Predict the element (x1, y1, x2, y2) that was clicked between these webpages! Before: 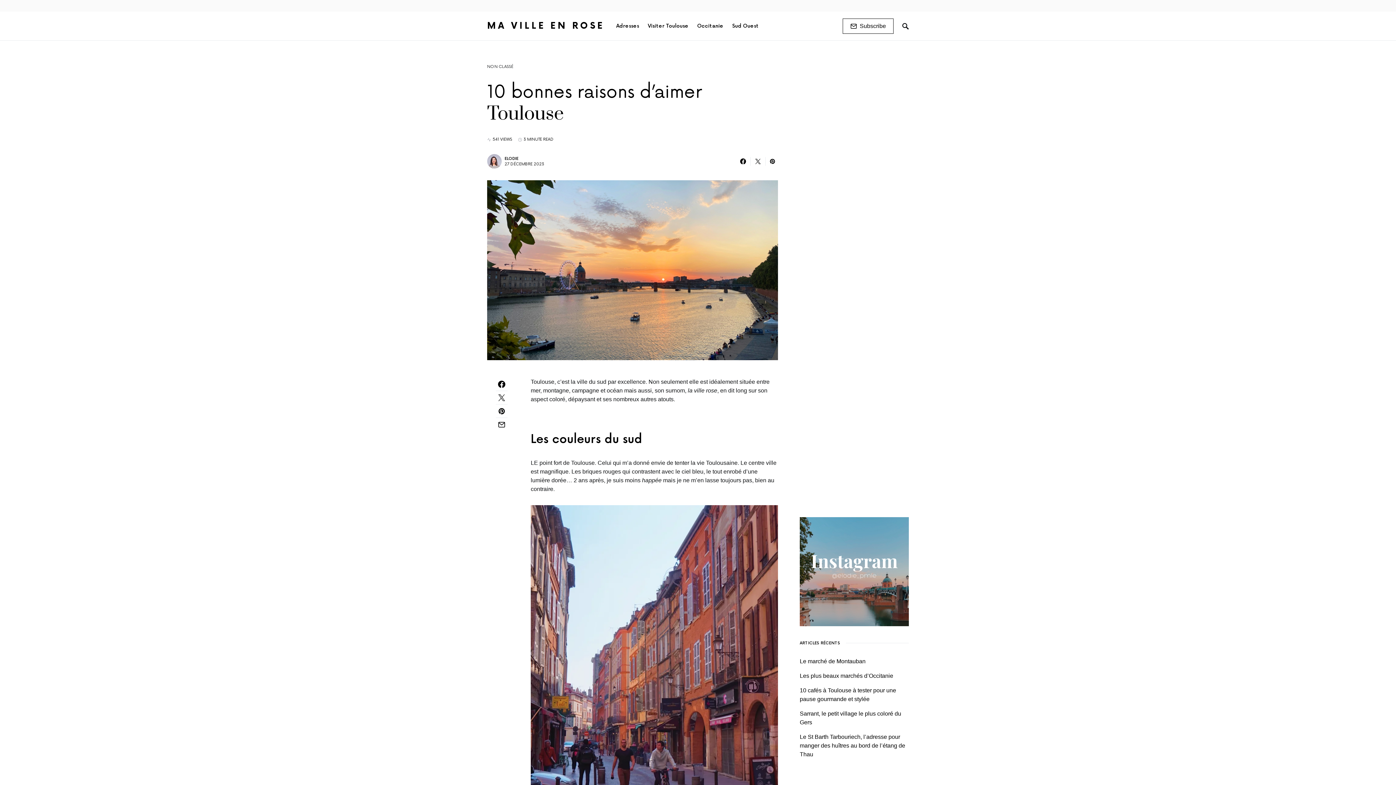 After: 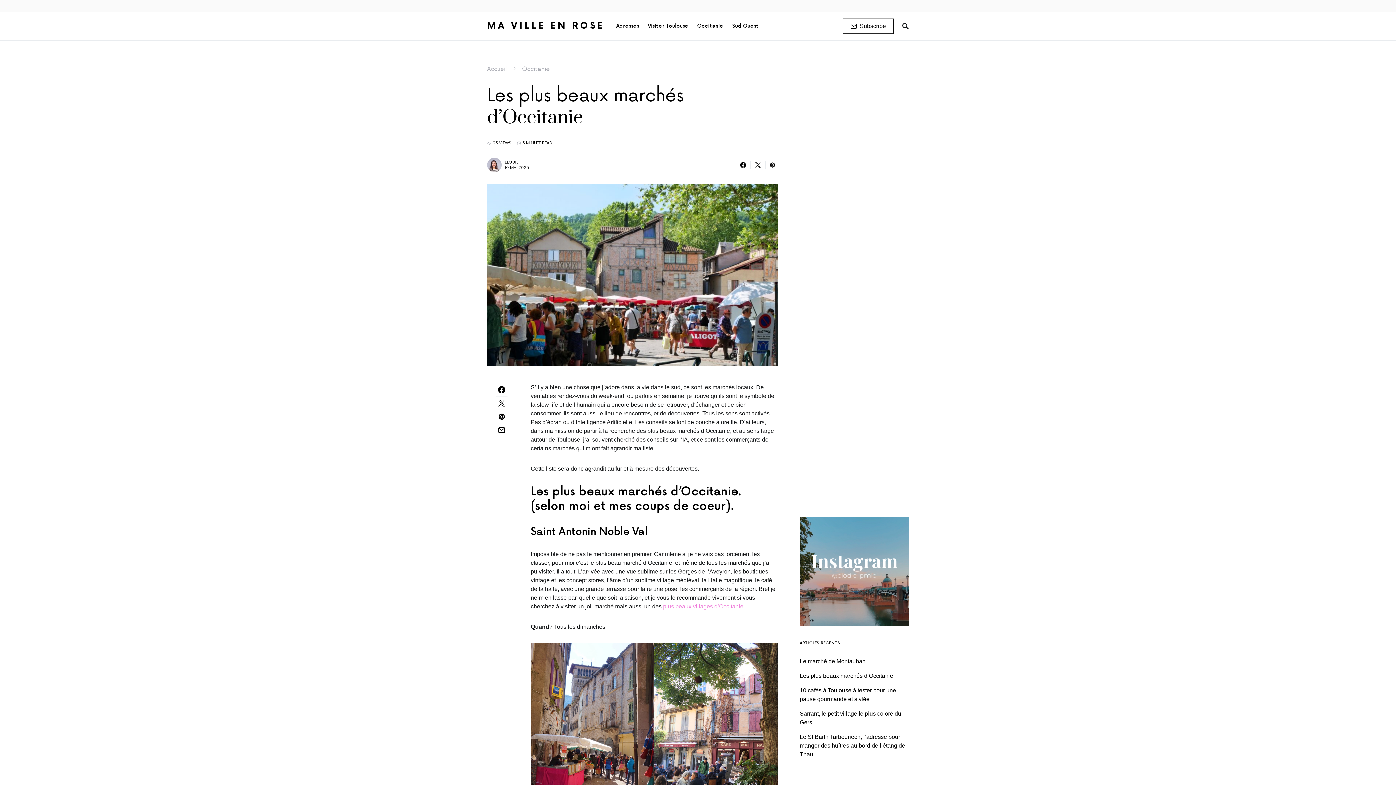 Action: label: Les plus beaux marchés d’Occitanie bbox: (800, 673, 893, 679)